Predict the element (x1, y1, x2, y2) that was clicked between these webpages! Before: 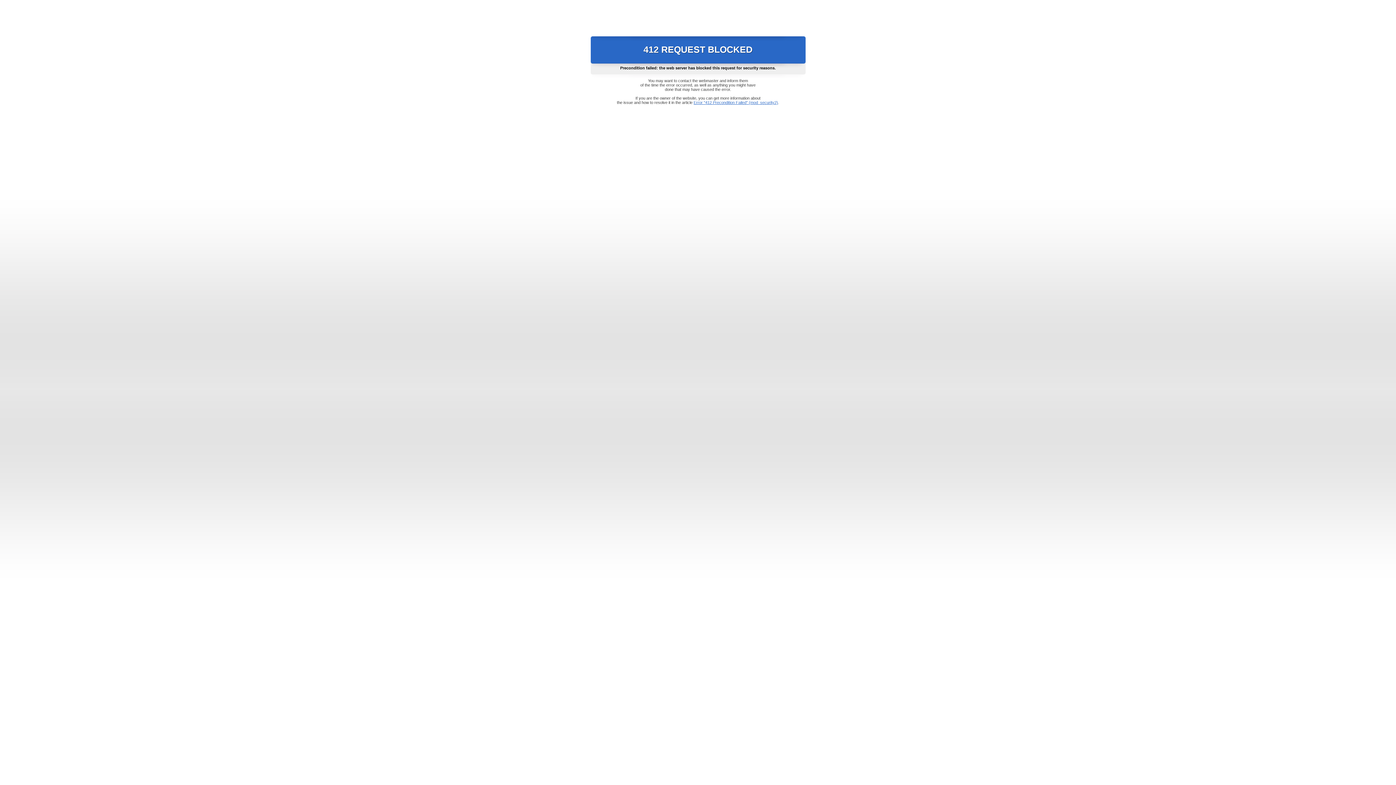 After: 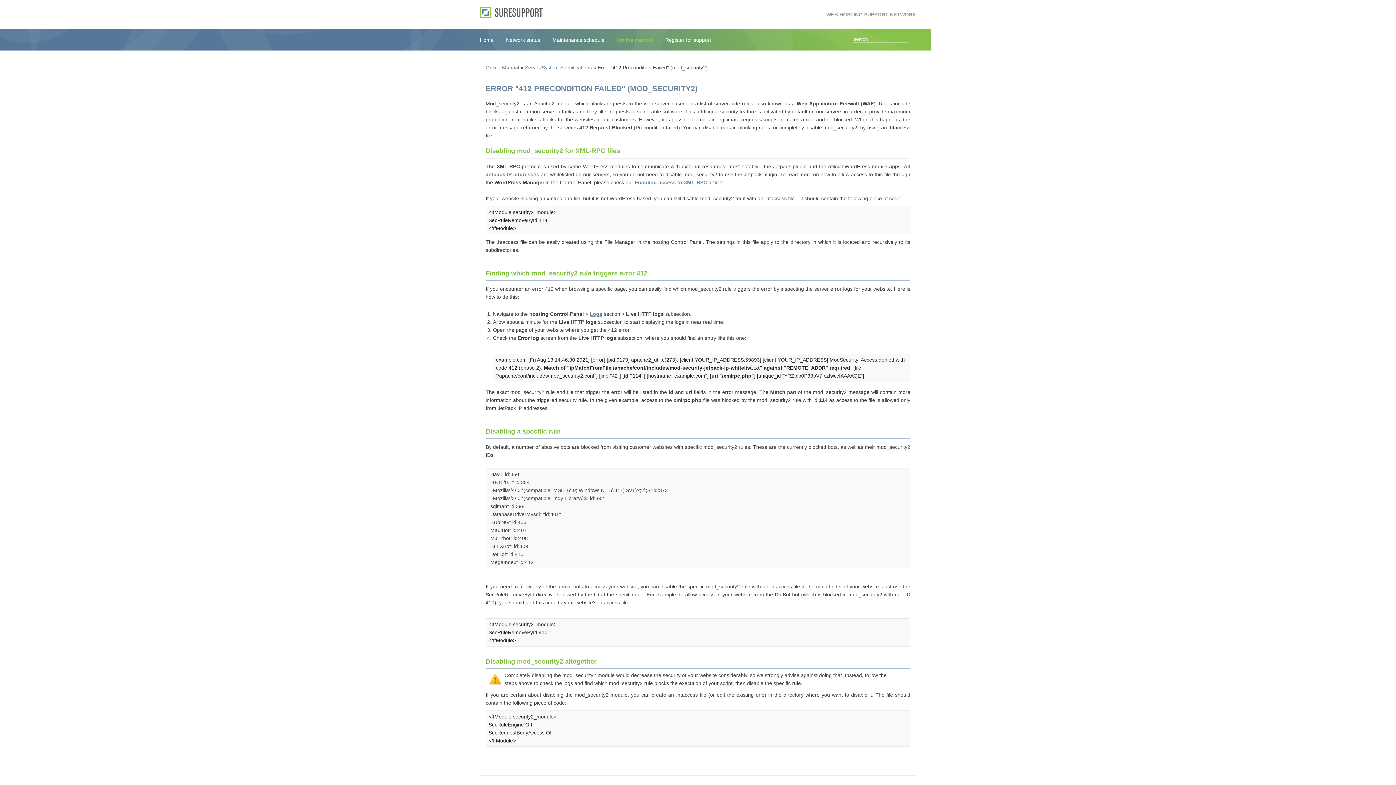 Action: label: Error "412 Precondition Failed" (mod_security2) bbox: (693, 100, 778, 104)